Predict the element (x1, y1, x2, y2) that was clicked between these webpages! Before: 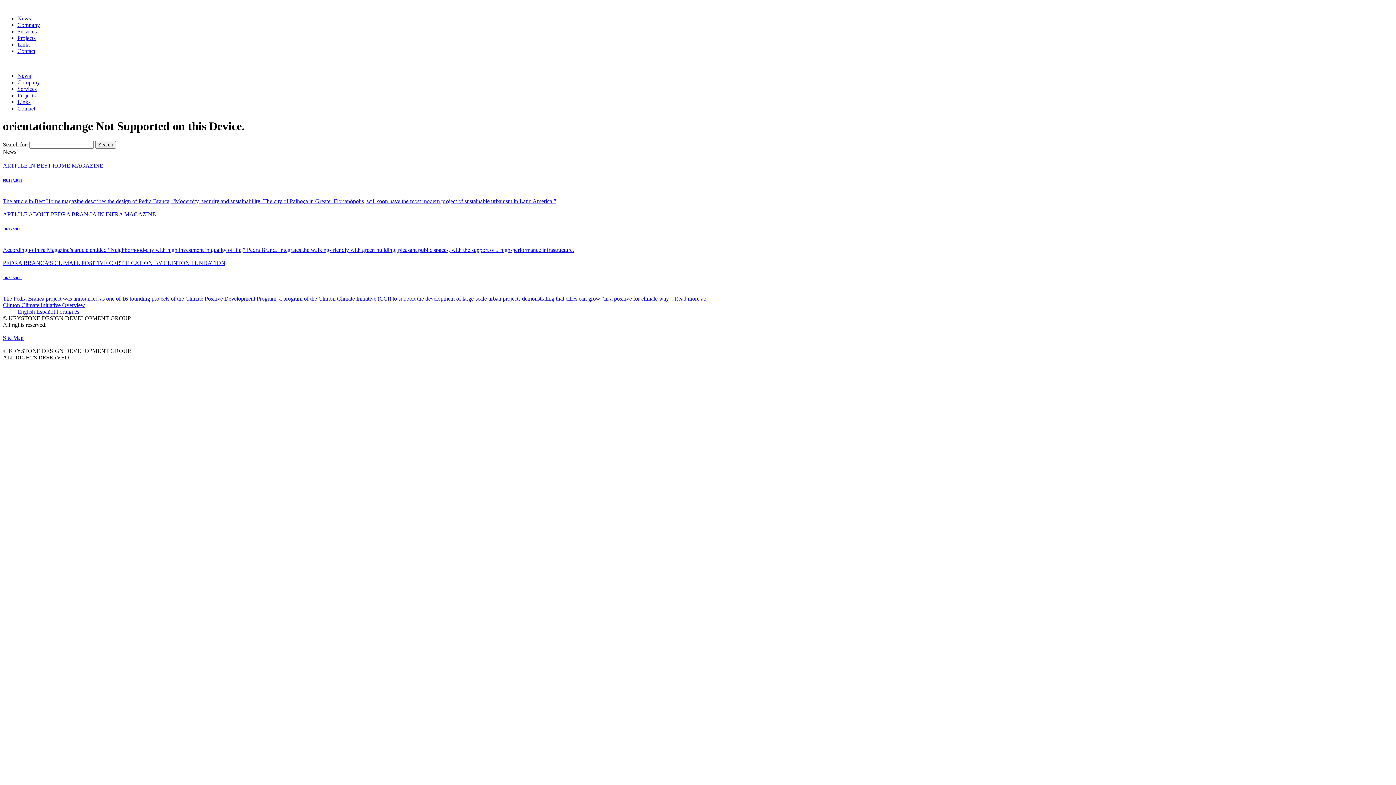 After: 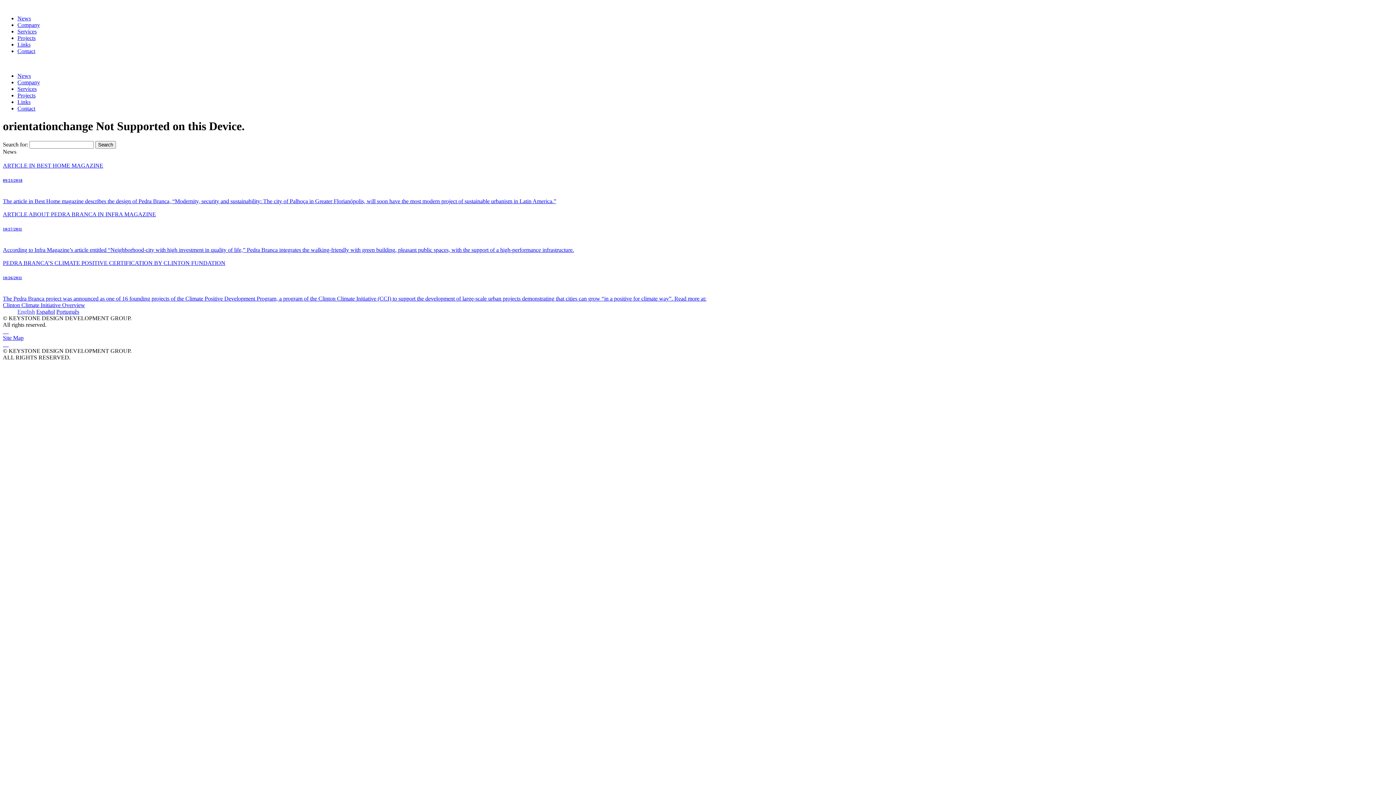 Action: bbox: (5, 328, 7, 334) label:  